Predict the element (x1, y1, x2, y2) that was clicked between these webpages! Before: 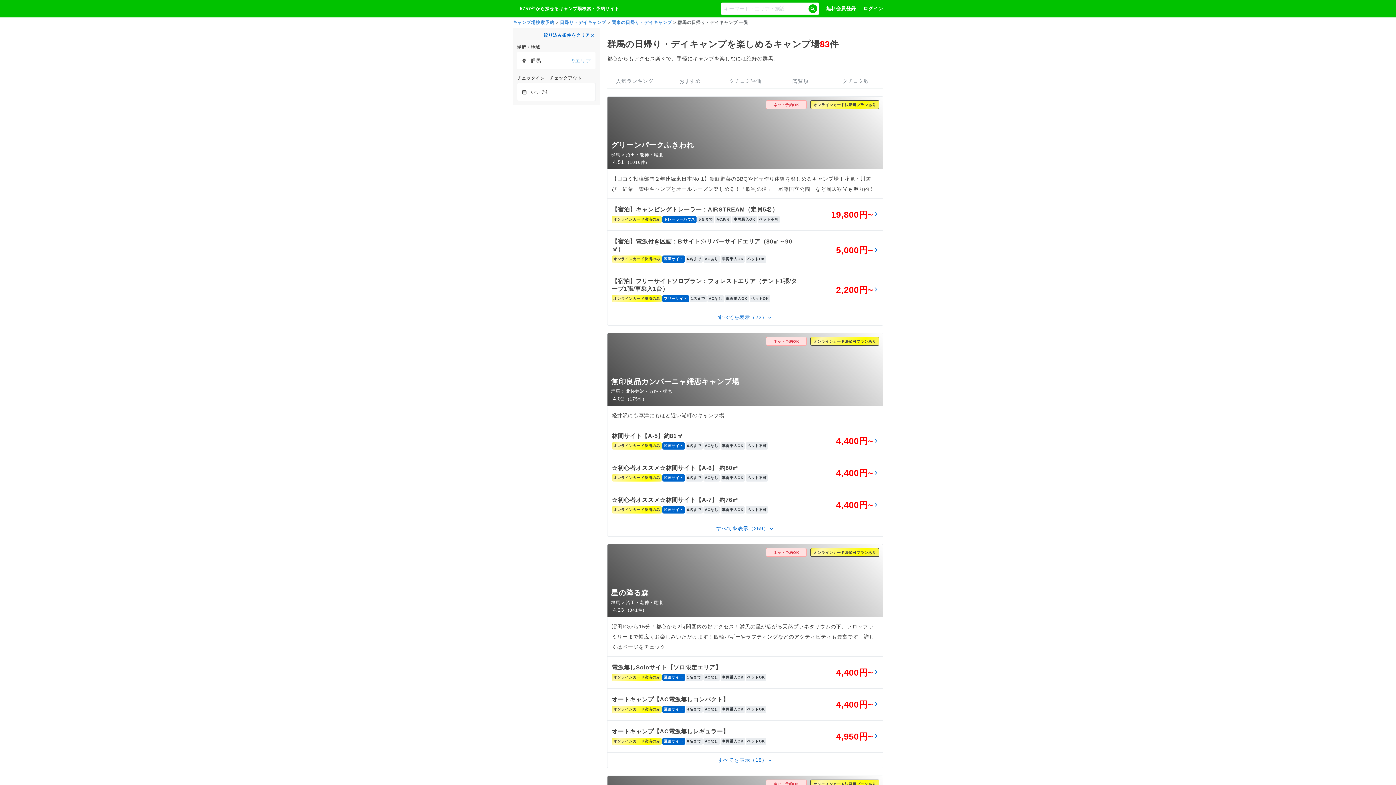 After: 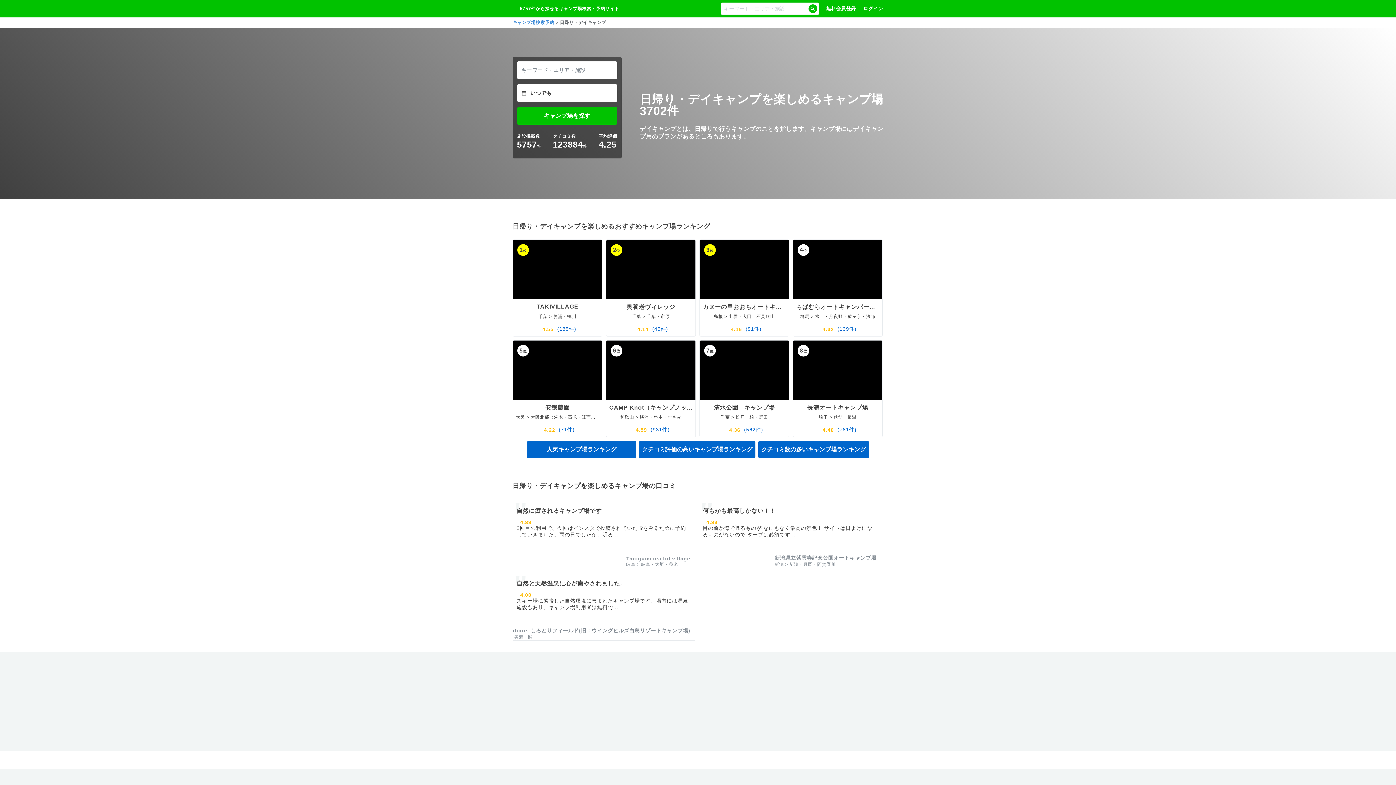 Action: label: 日帰り・デイキャンプ bbox: (560, 20, 606, 25)